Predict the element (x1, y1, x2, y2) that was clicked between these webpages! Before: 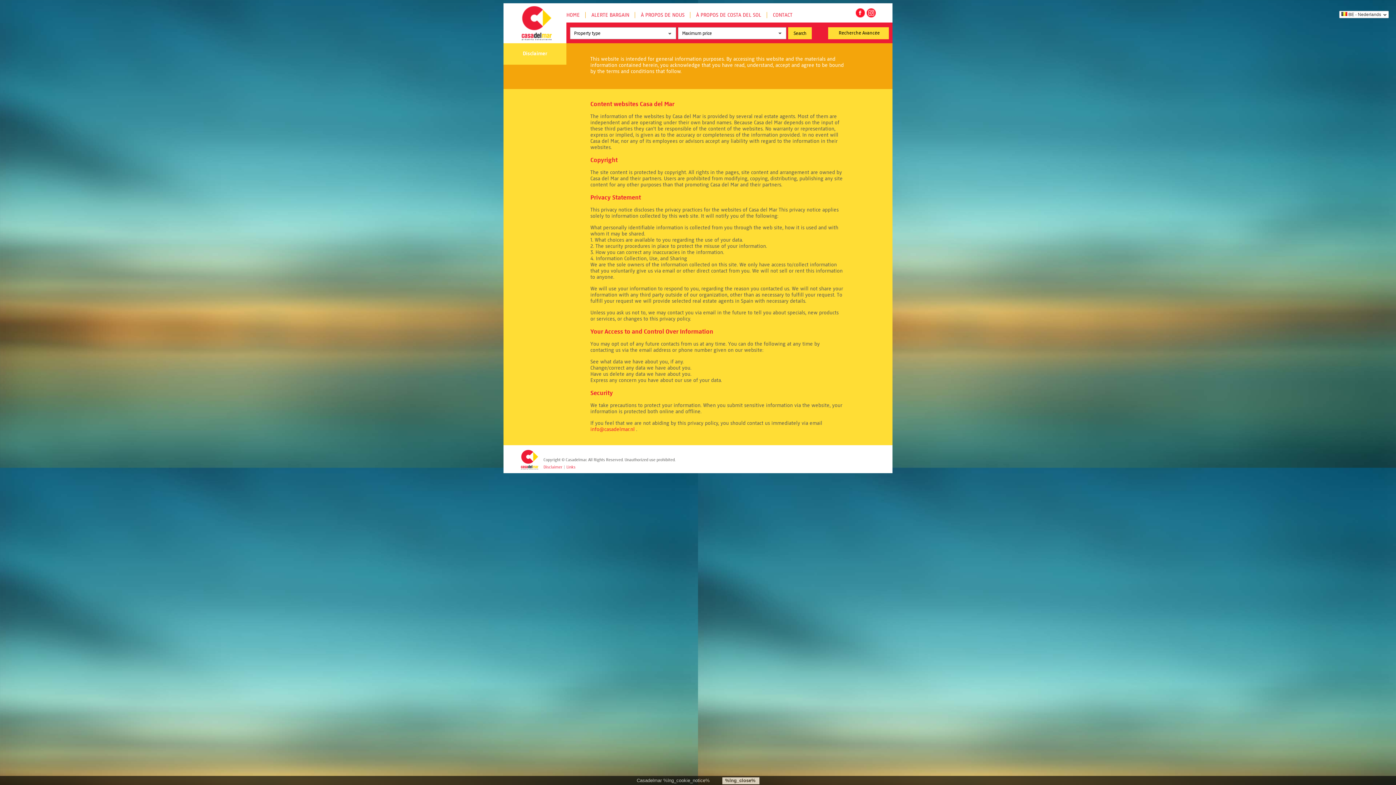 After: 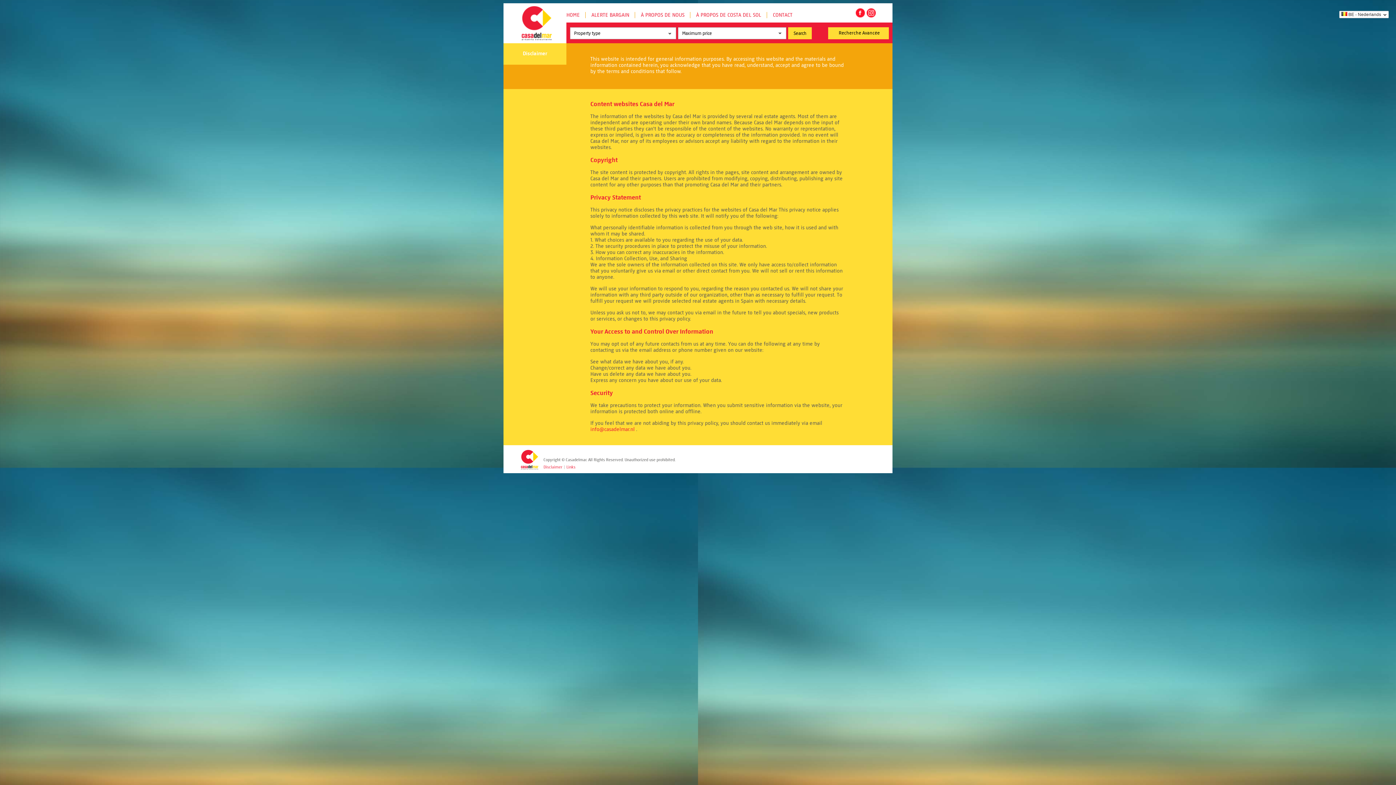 Action: label: %lng_close% bbox: (722, 777, 759, 784)